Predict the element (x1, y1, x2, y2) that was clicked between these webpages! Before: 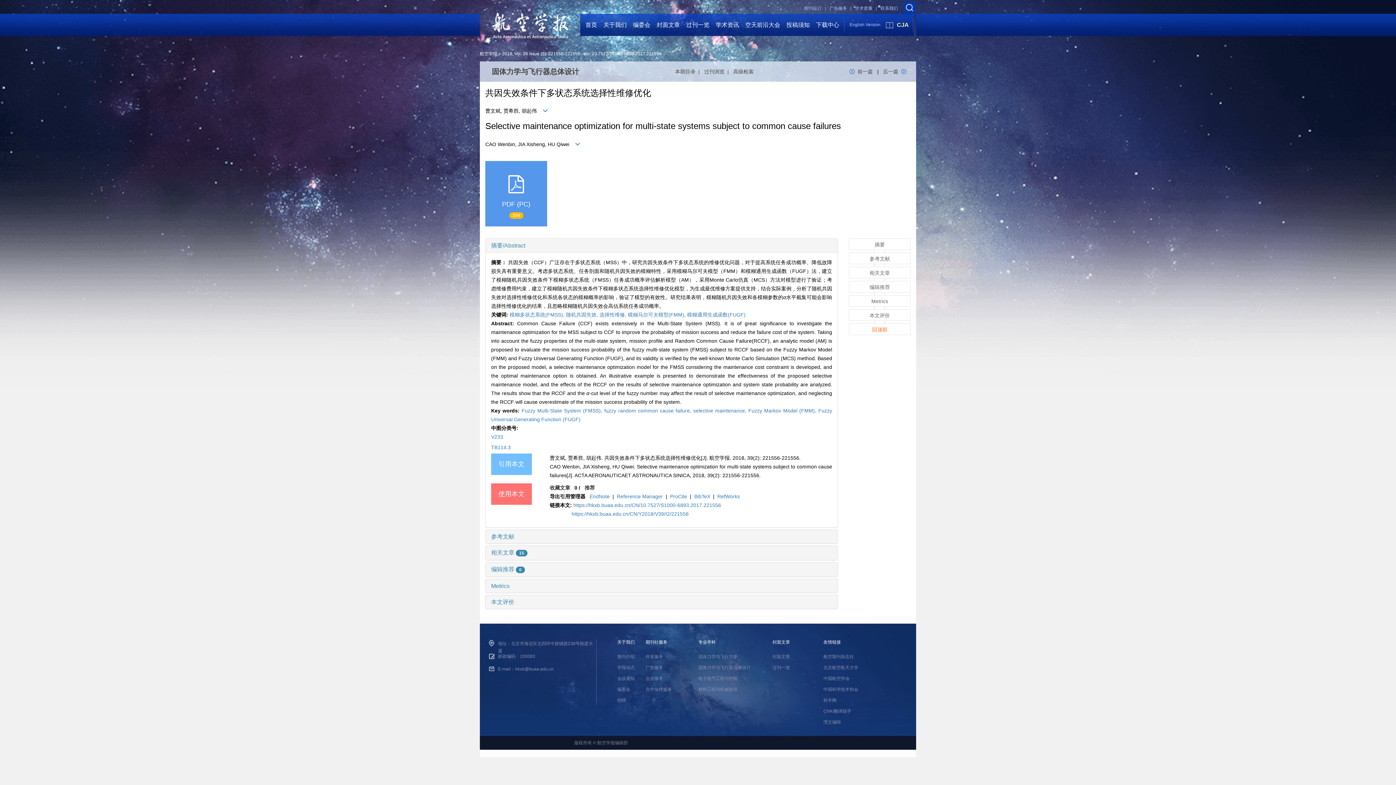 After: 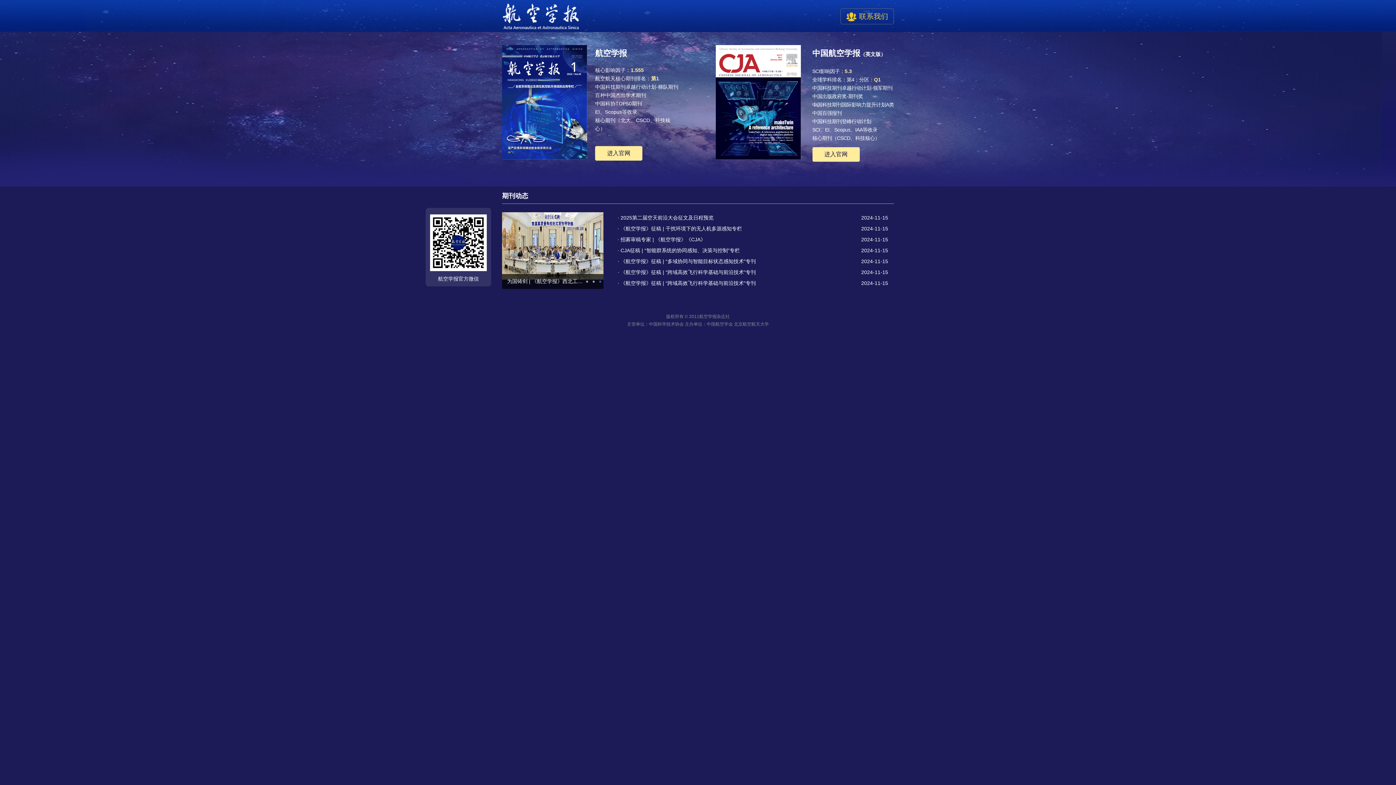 Action: bbox: (480, 51, 501, 56) label: 航空学报 >